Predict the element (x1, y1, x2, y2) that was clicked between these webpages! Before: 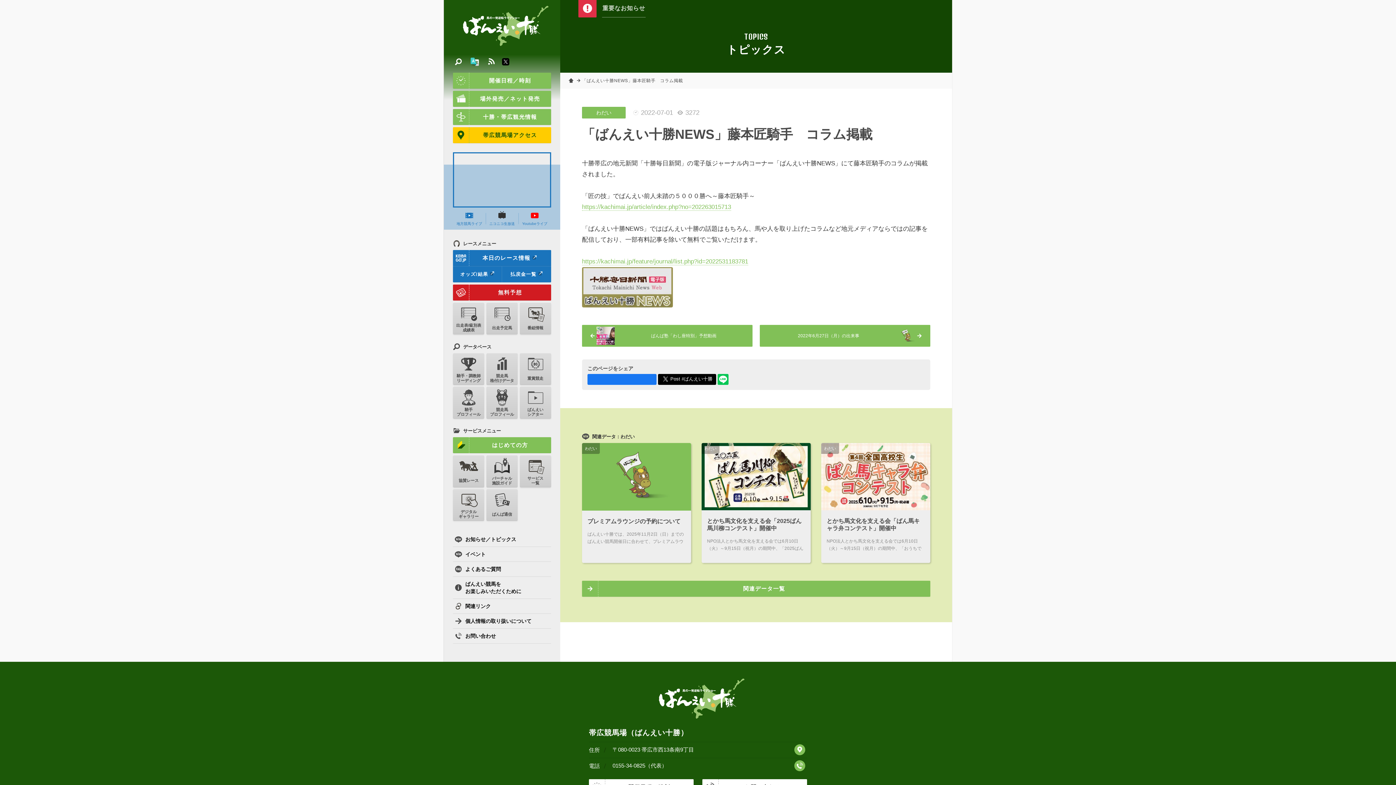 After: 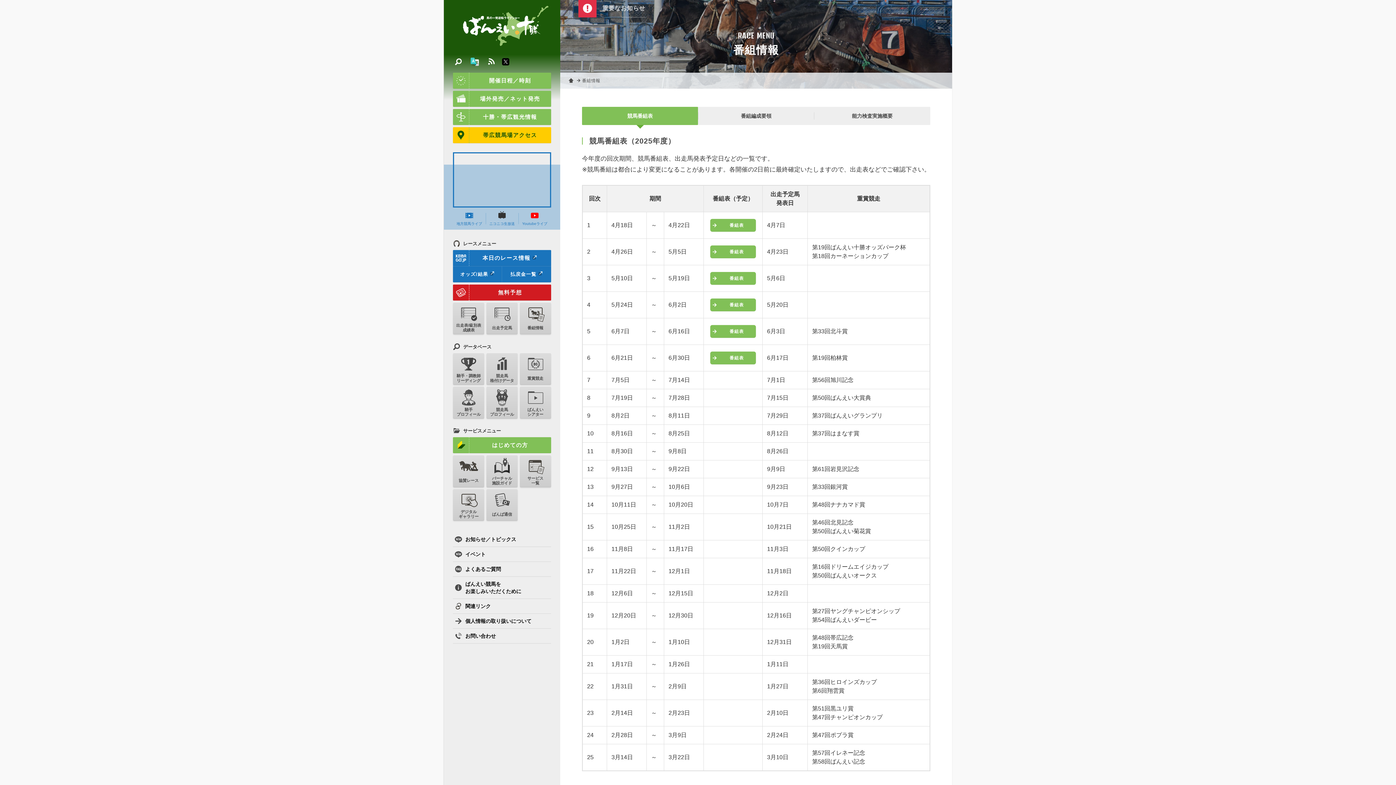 Action: label: 番組情報 bbox: (519, 302, 551, 334)